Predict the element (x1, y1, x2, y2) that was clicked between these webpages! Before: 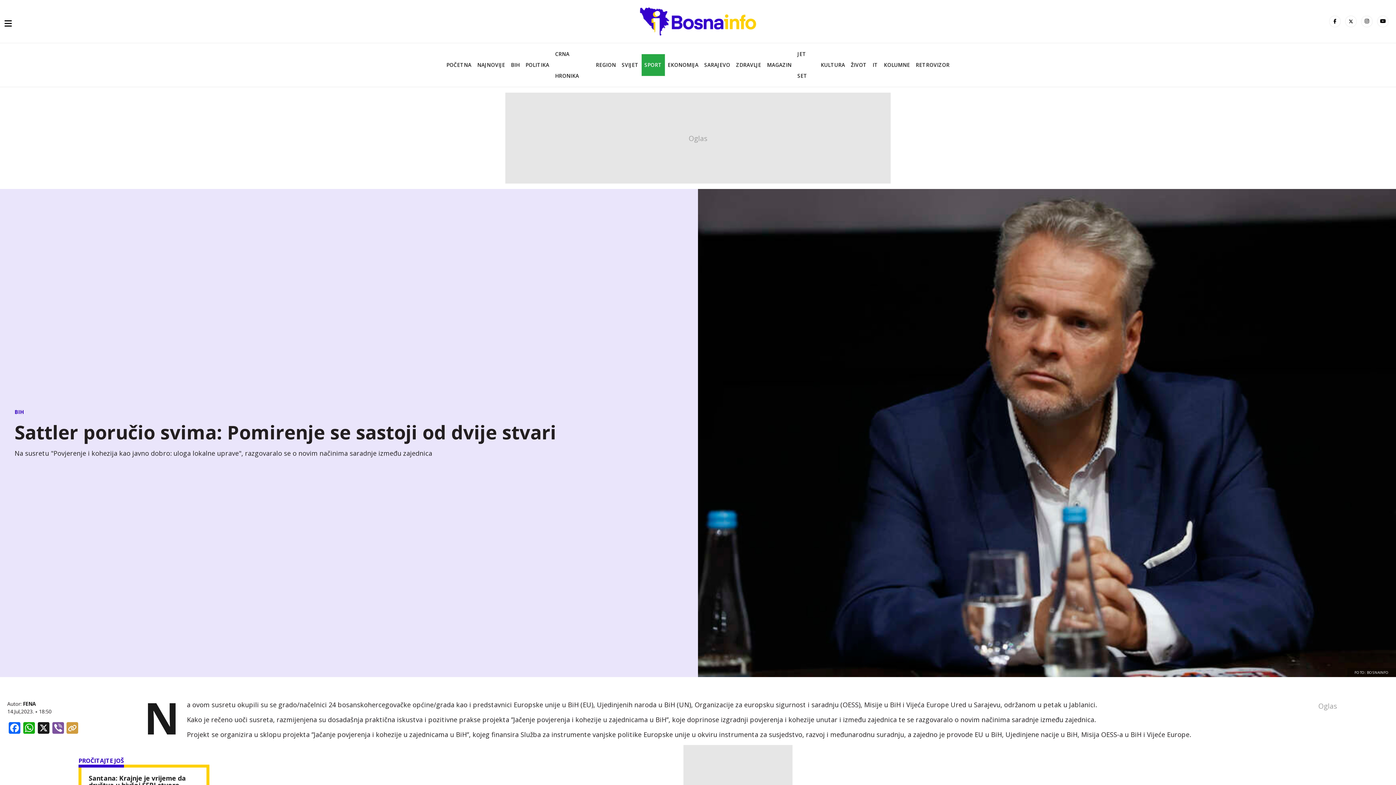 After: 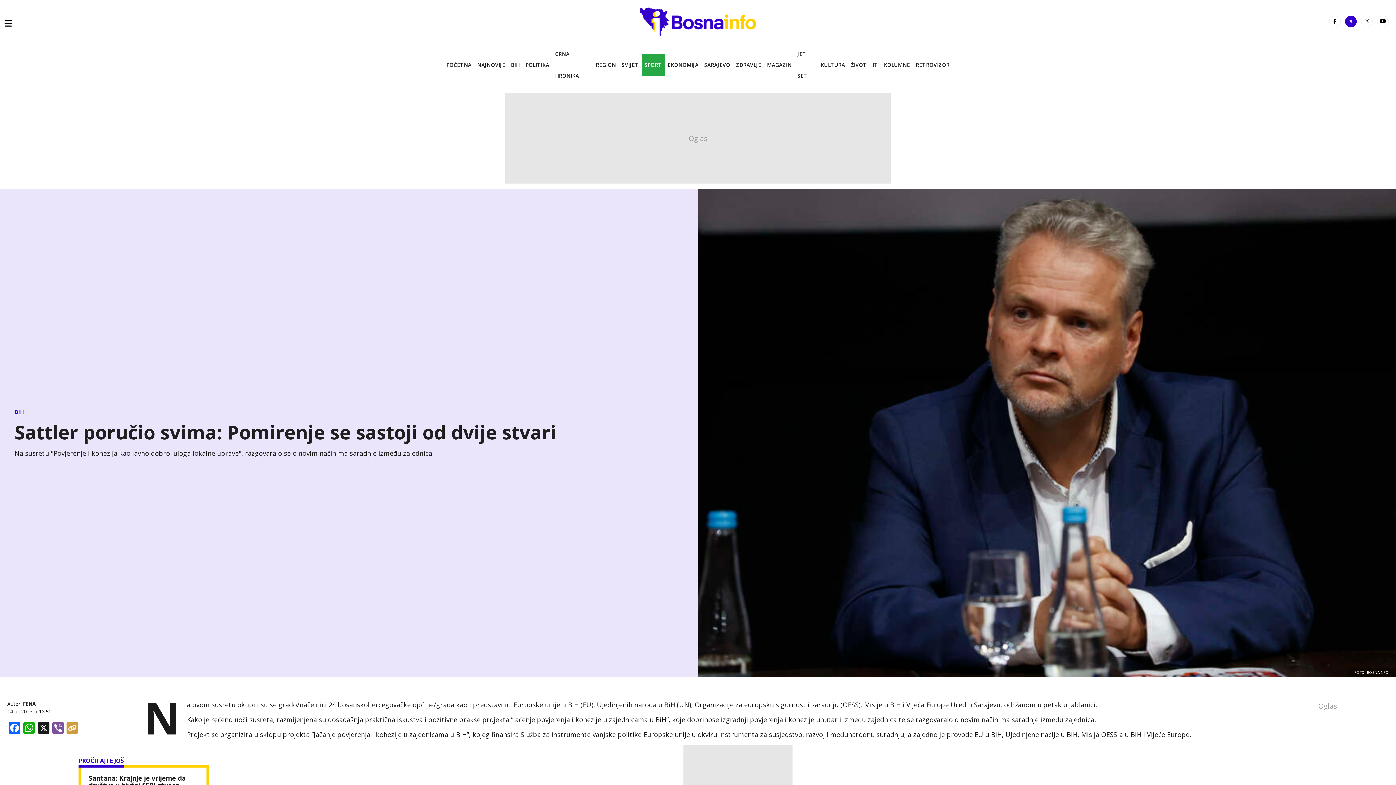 Action: label: x bbox: (1345, 15, 1357, 27)